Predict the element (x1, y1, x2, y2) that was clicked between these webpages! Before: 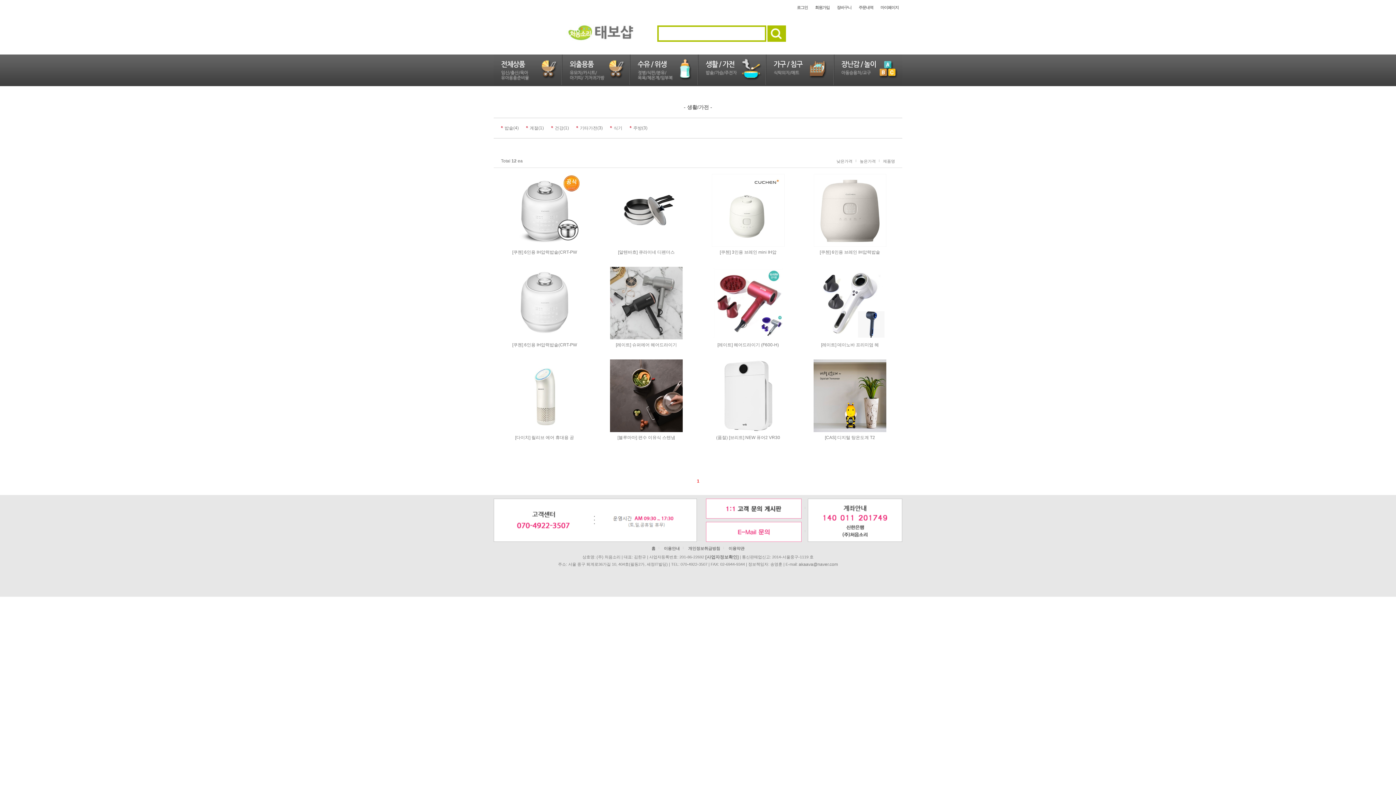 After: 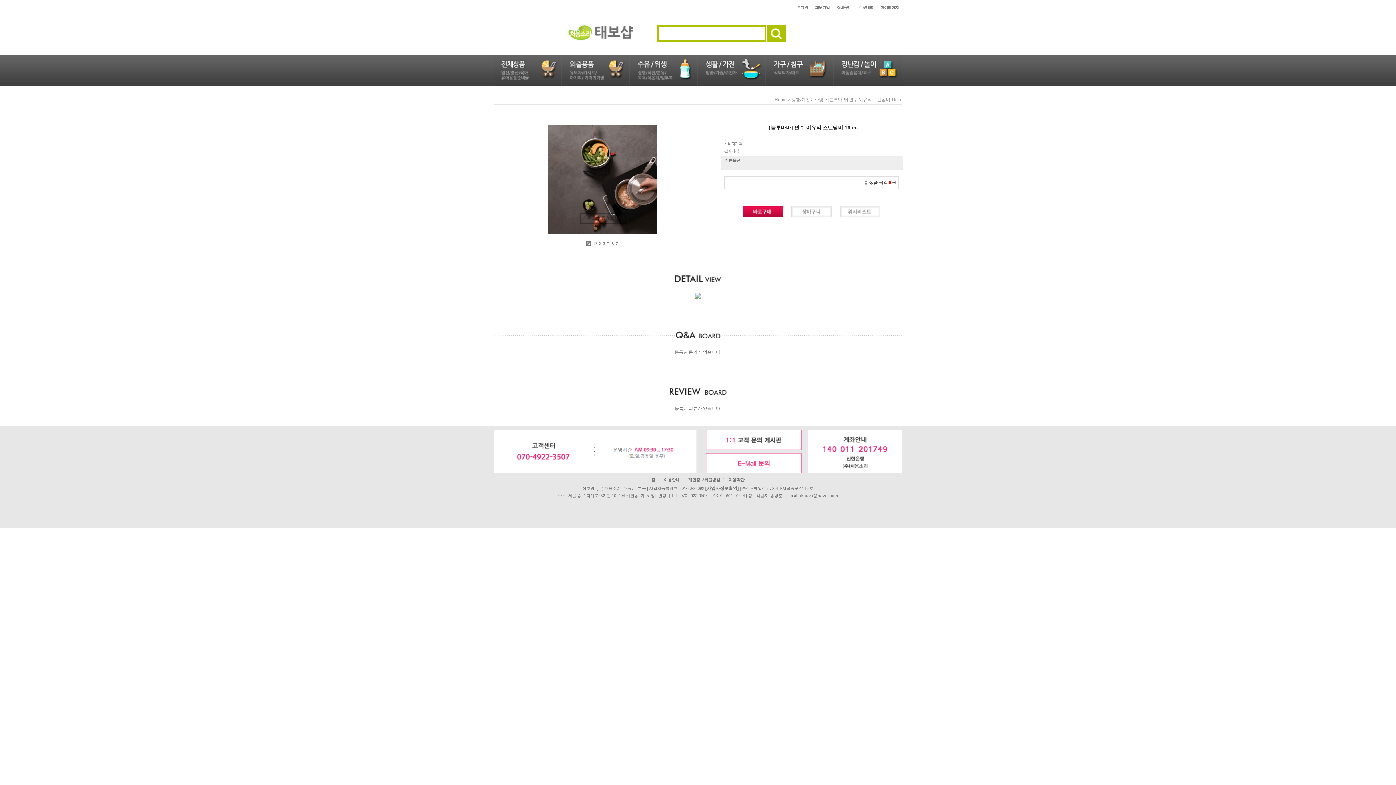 Action: bbox: (610, 360, 682, 365)